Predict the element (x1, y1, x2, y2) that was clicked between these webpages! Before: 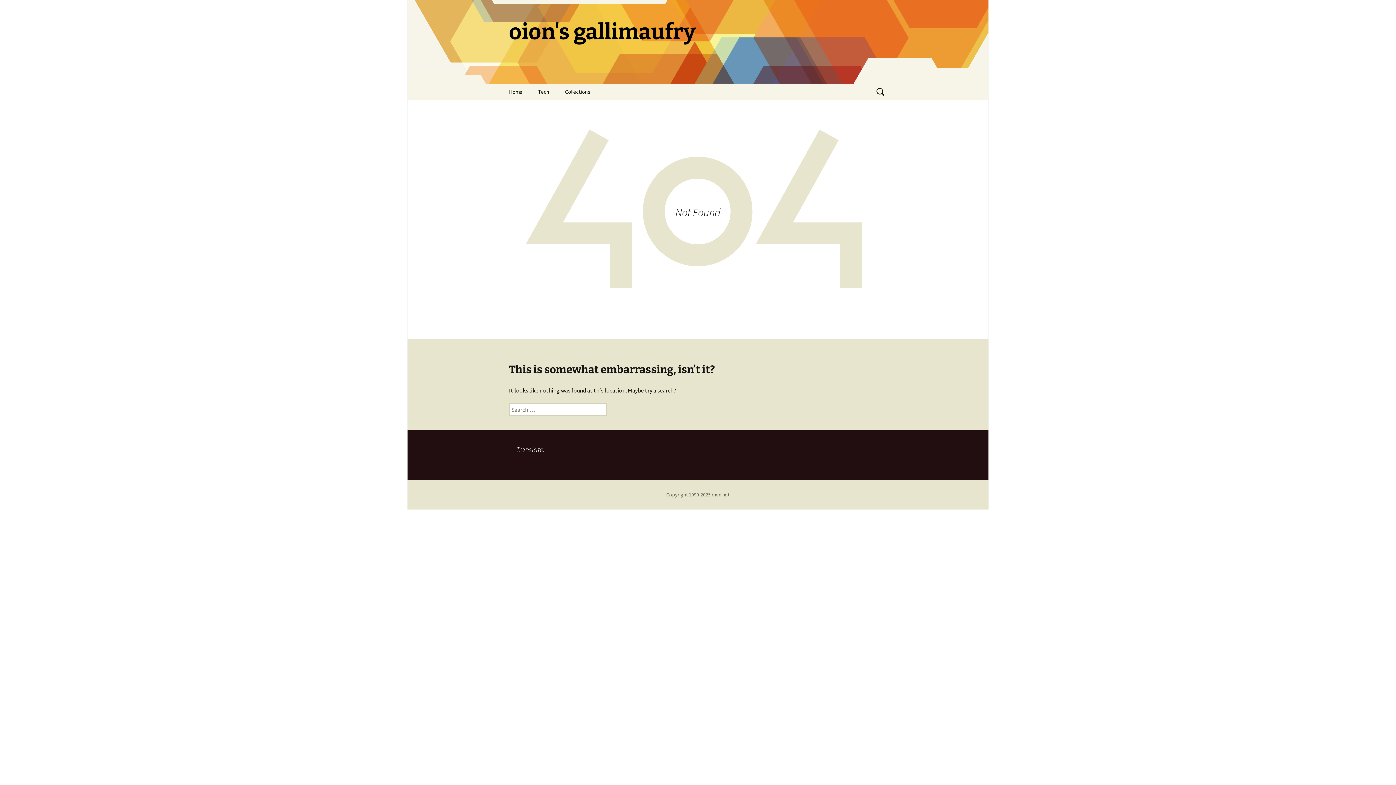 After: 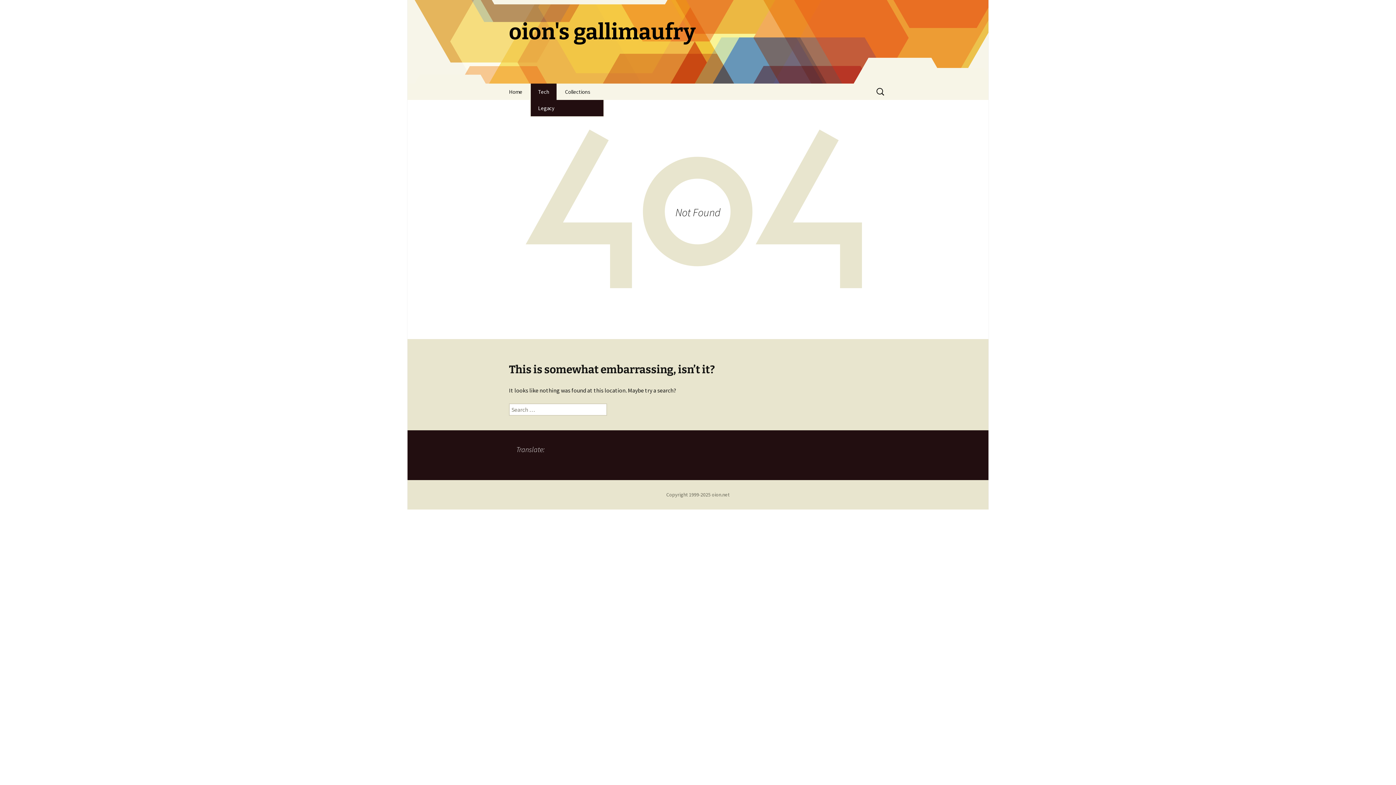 Action: bbox: (530, 83, 556, 100) label: Tech